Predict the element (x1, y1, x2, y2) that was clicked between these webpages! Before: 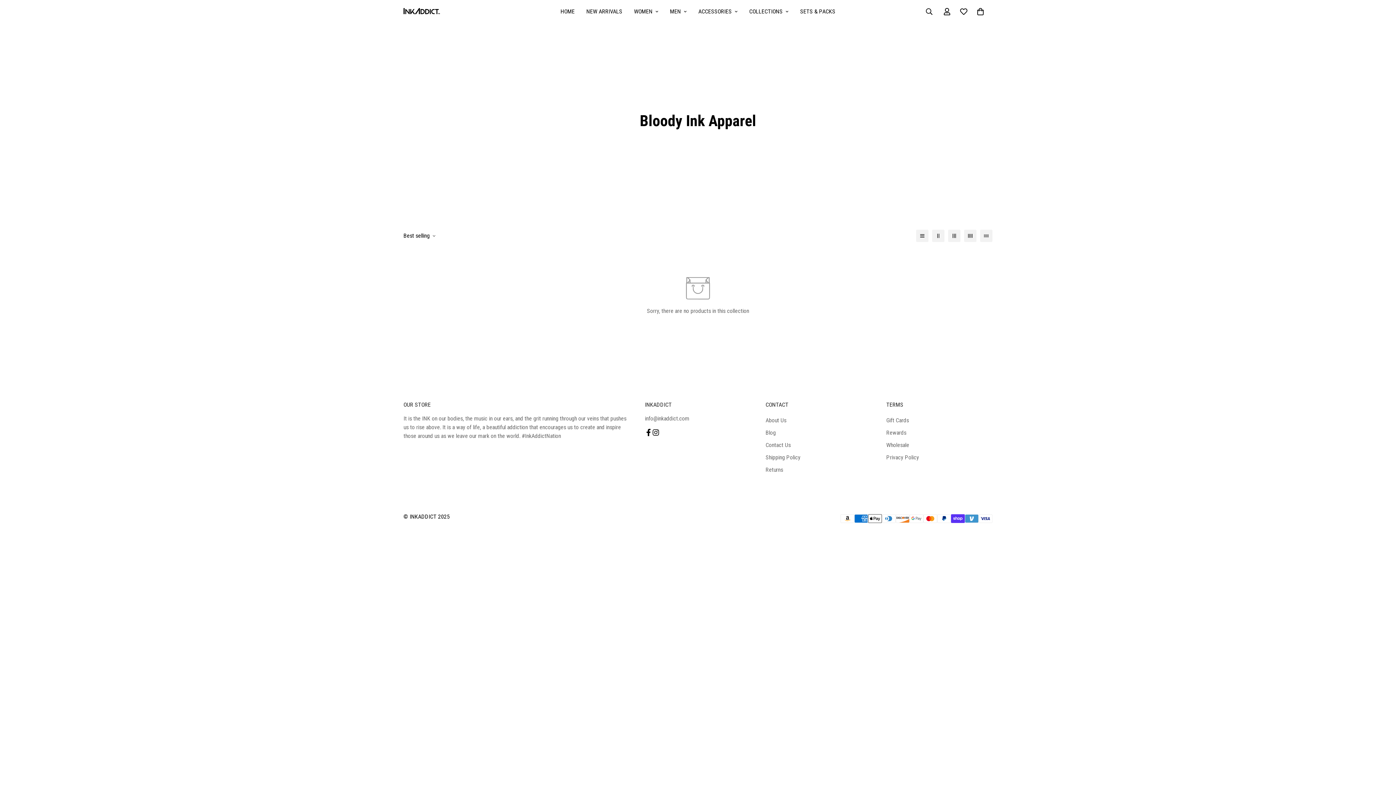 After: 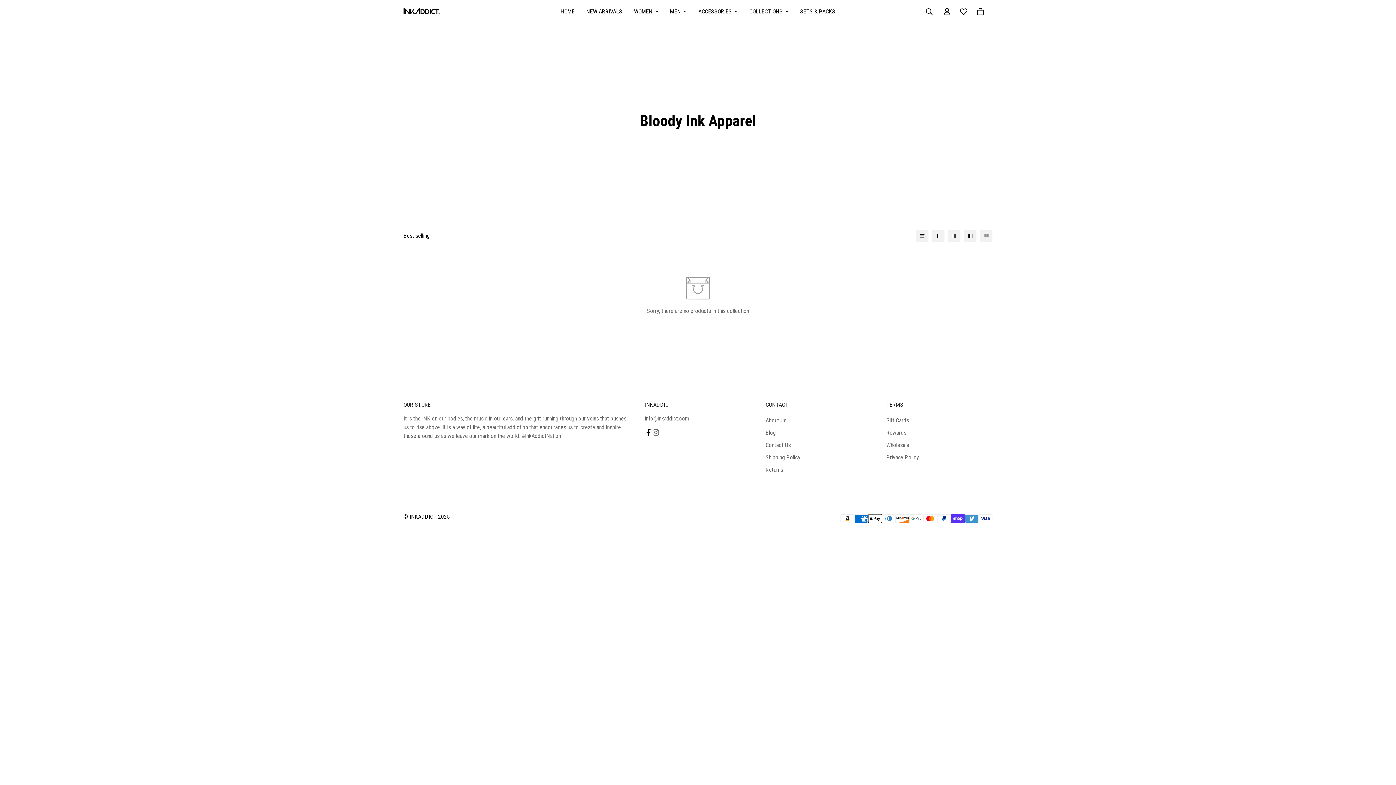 Action: bbox: (652, 428, 659, 436) label: 152K Followers